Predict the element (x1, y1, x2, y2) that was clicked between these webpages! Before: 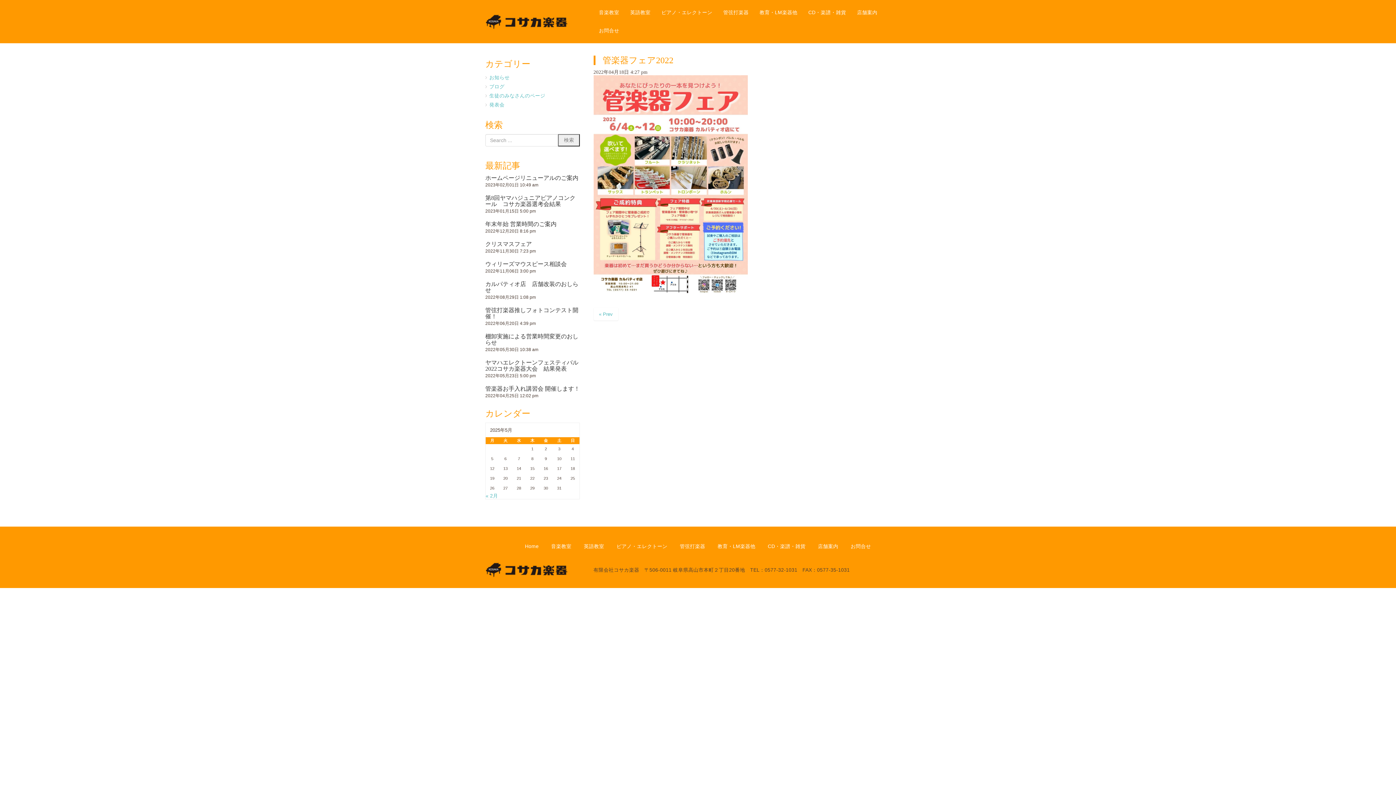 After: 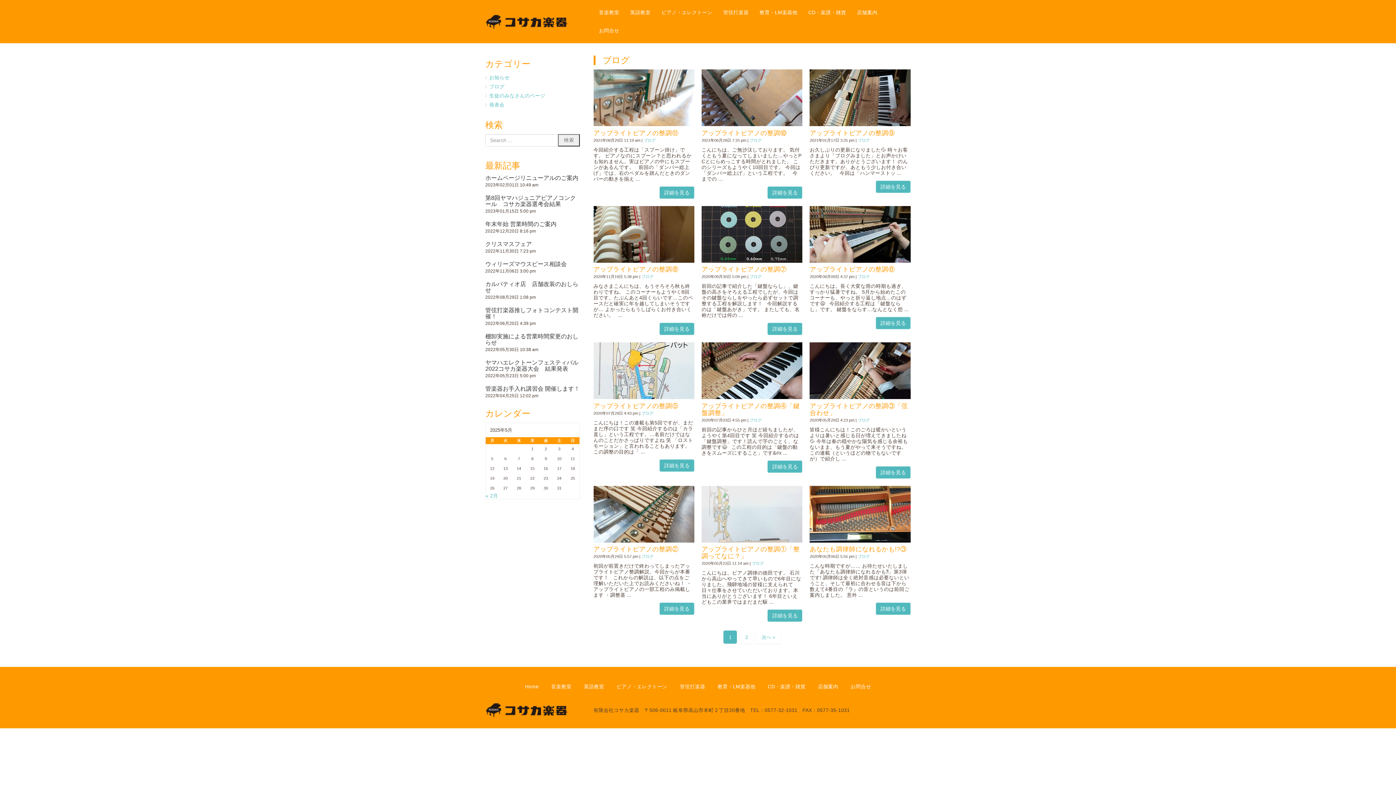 Action: label: ブログ bbox: (489, 83, 504, 89)